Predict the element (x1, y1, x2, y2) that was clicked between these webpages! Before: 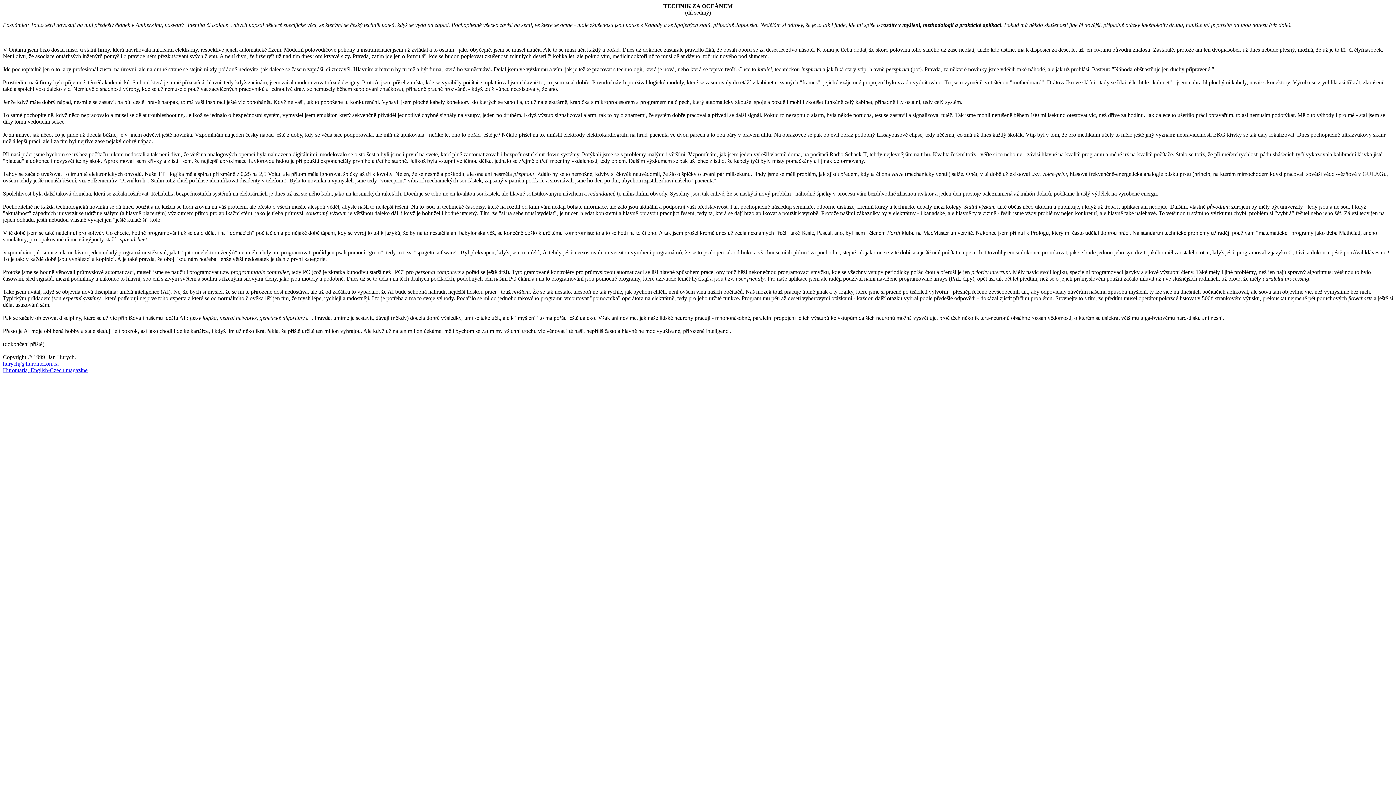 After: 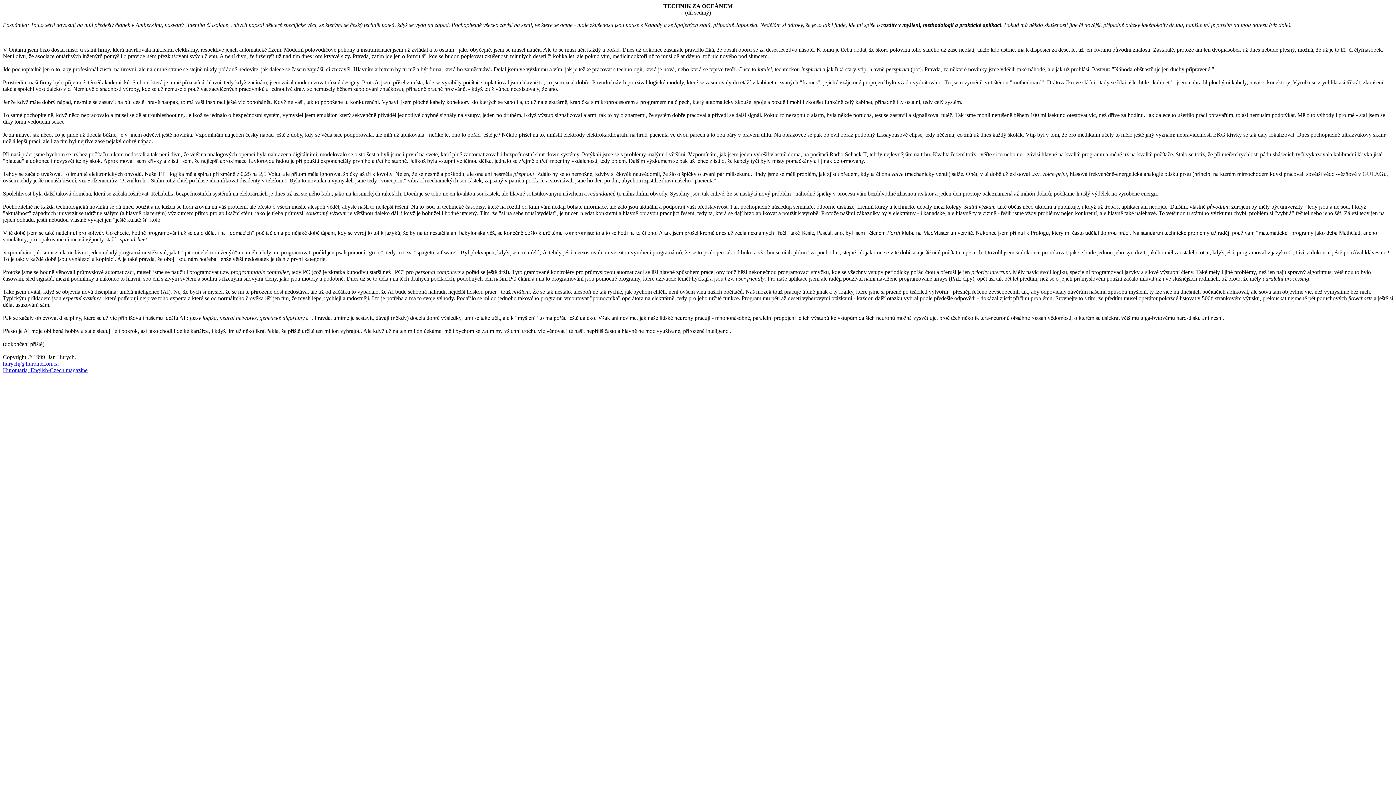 Action: label: hurychj@hurontel.on.ca bbox: (2, 360, 58, 366)